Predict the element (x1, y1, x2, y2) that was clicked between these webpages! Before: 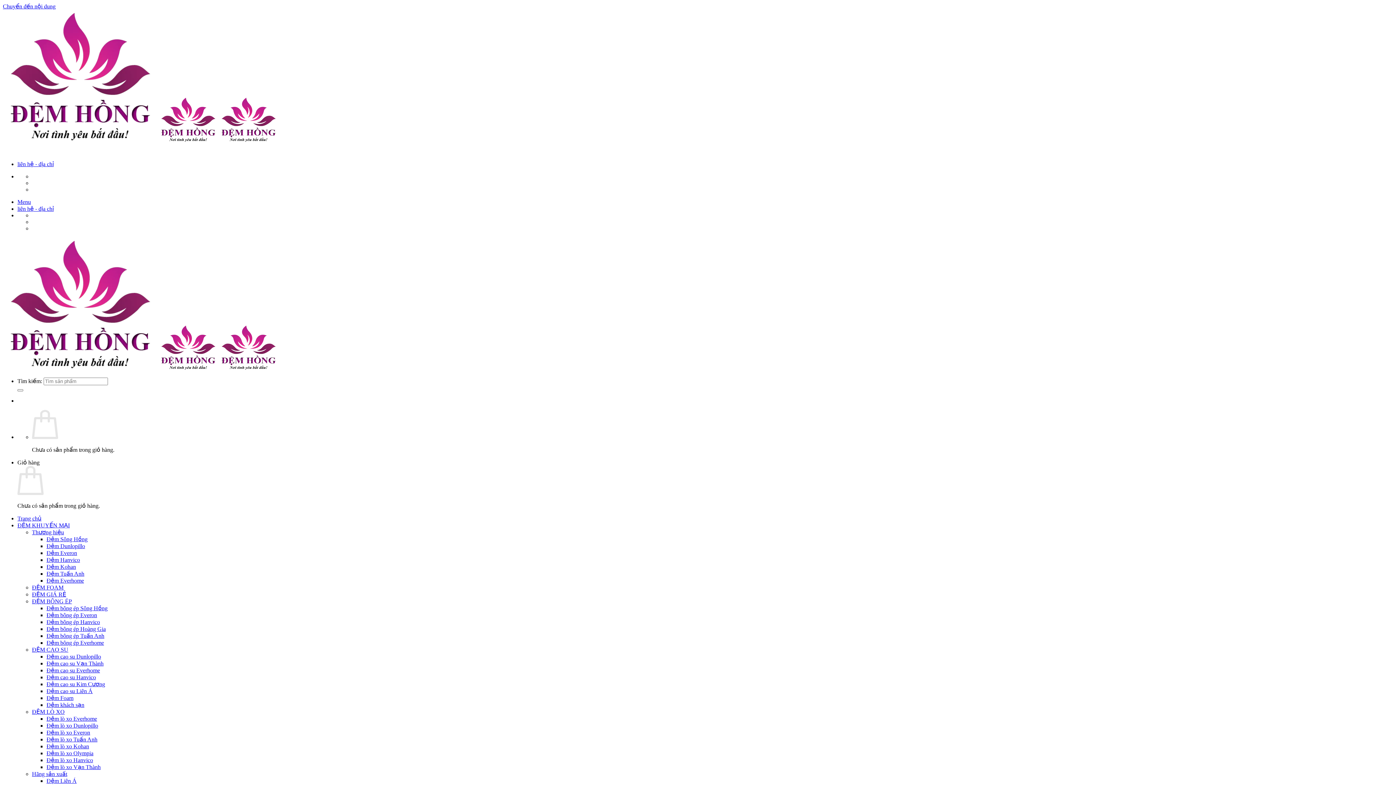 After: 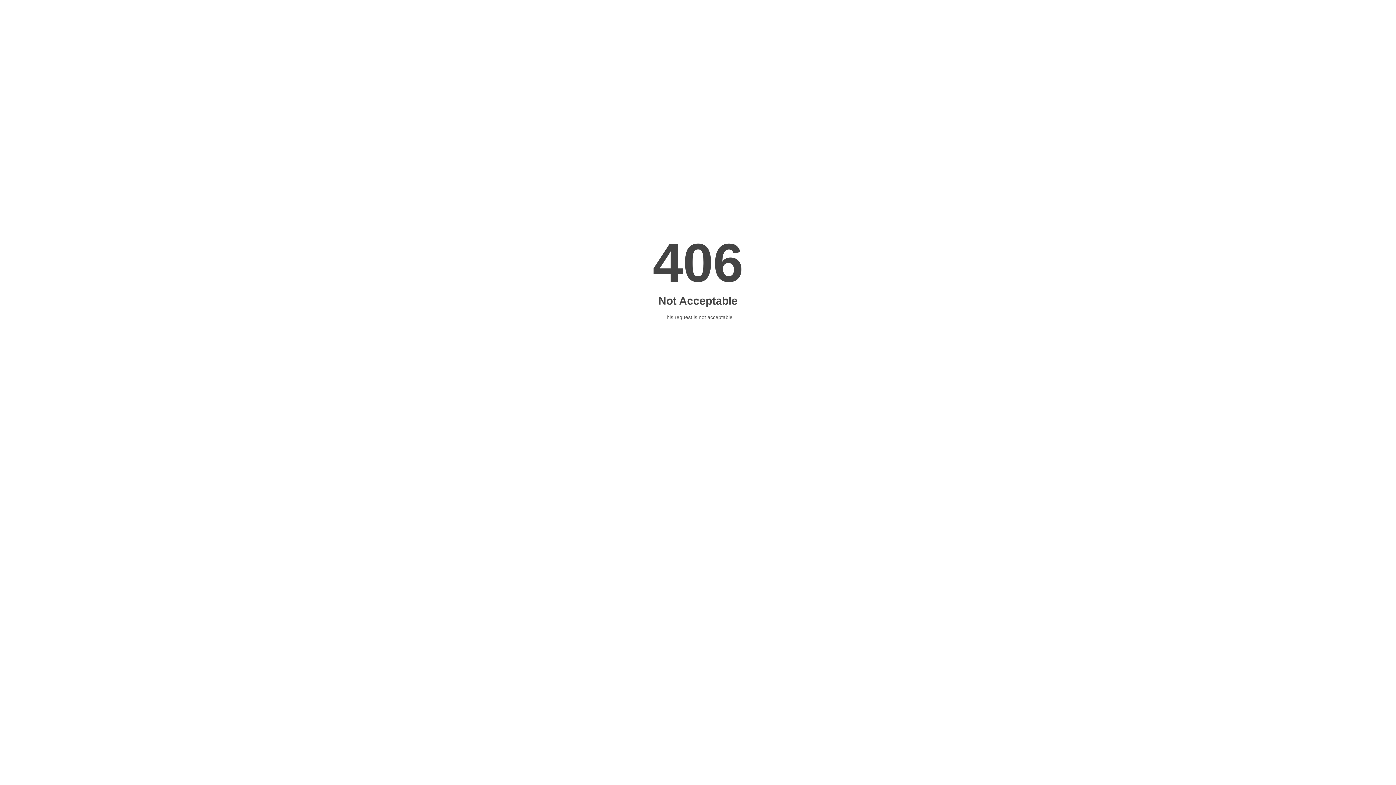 Action: bbox: (46, 626, 105, 632) label: Đệm bông ép Hoàng Gia